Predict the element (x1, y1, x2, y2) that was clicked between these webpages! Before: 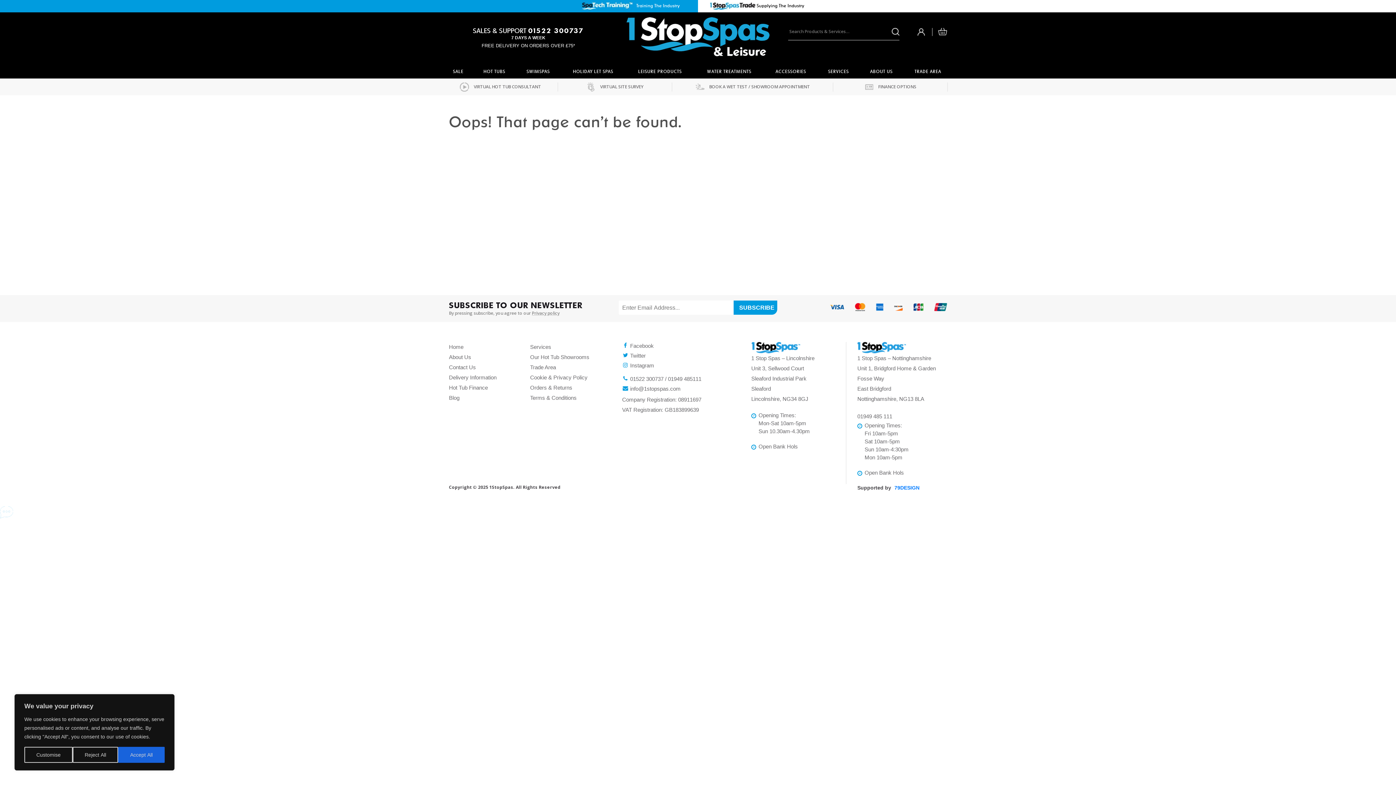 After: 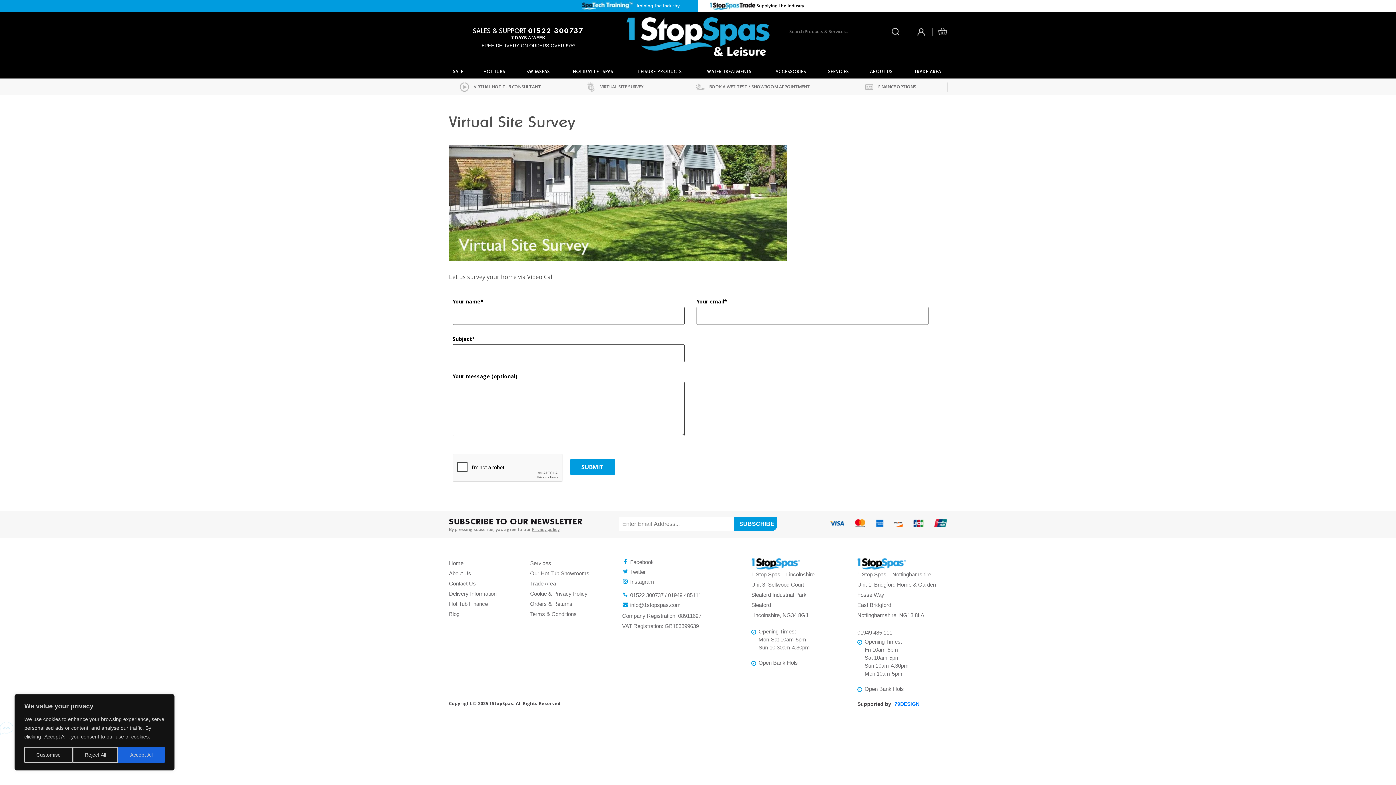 Action: label:  VIRTUAL SITE SURVEY bbox: (586, 83, 643, 89)